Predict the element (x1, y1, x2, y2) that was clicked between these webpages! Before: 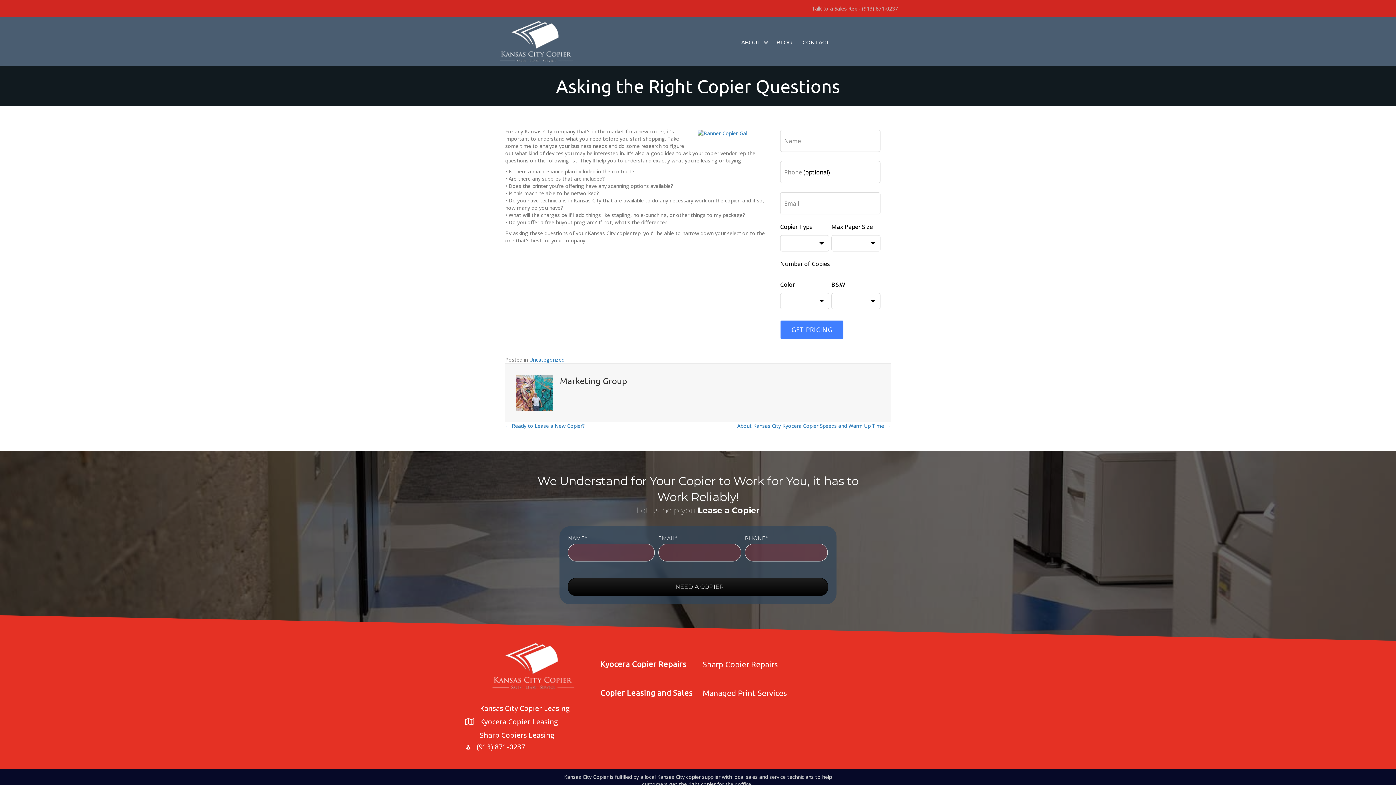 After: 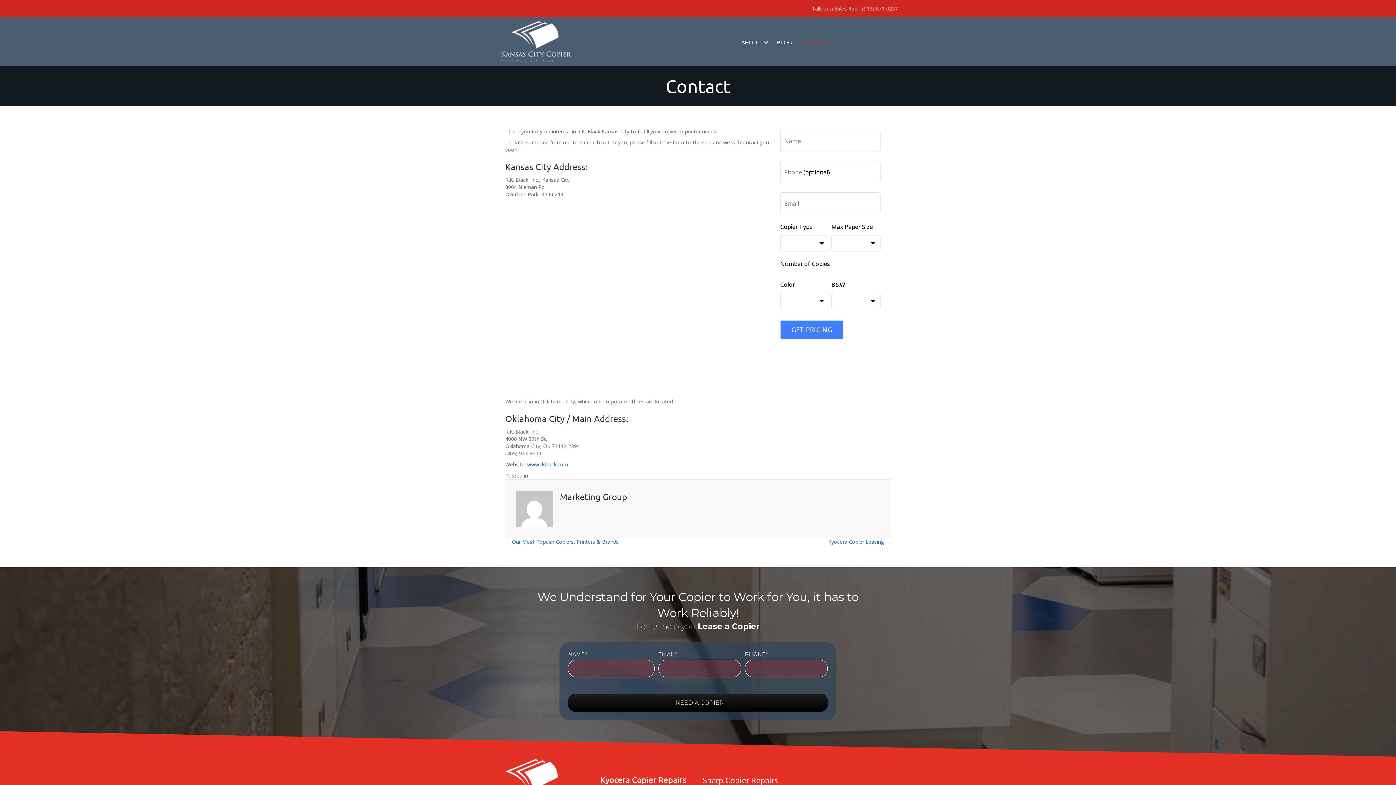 Action: label: CONTACT bbox: (797, 34, 834, 50)